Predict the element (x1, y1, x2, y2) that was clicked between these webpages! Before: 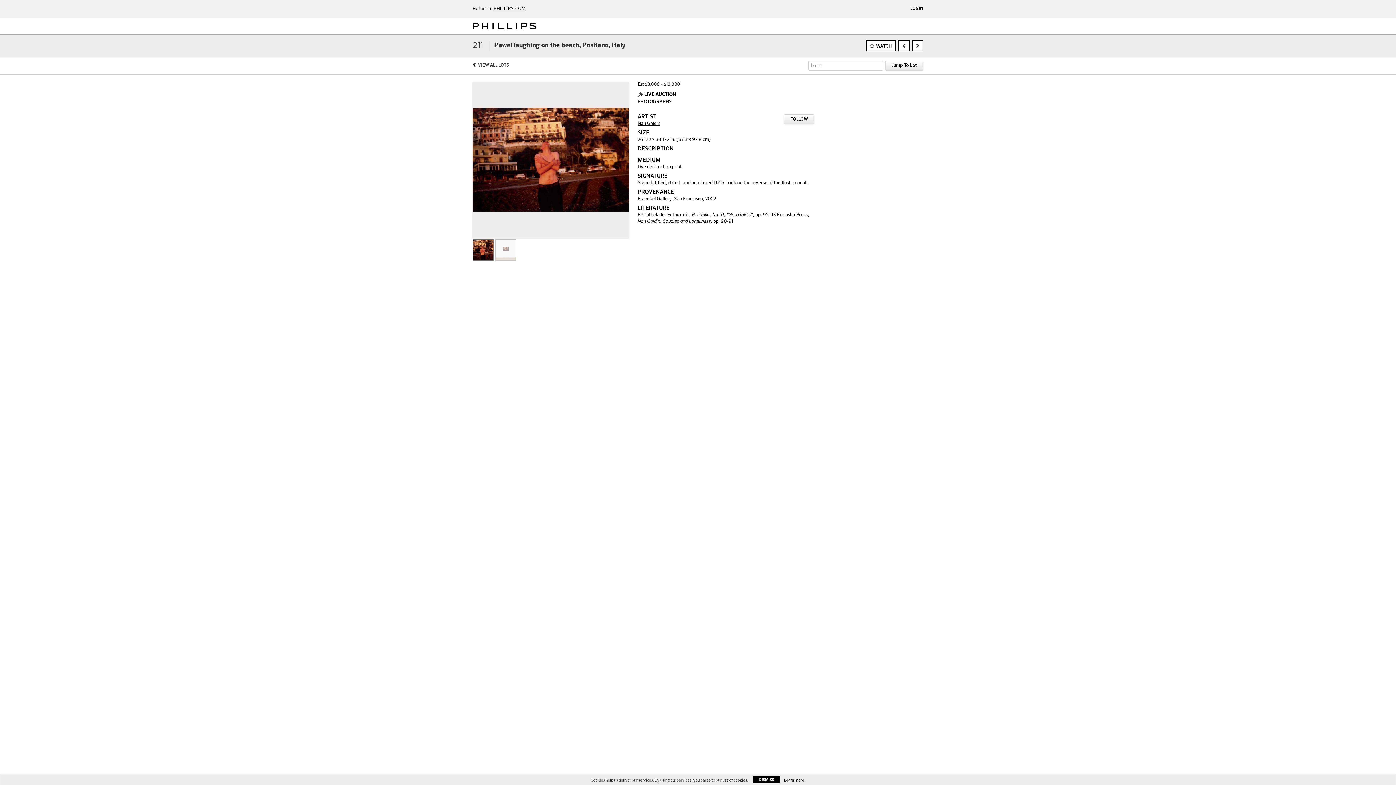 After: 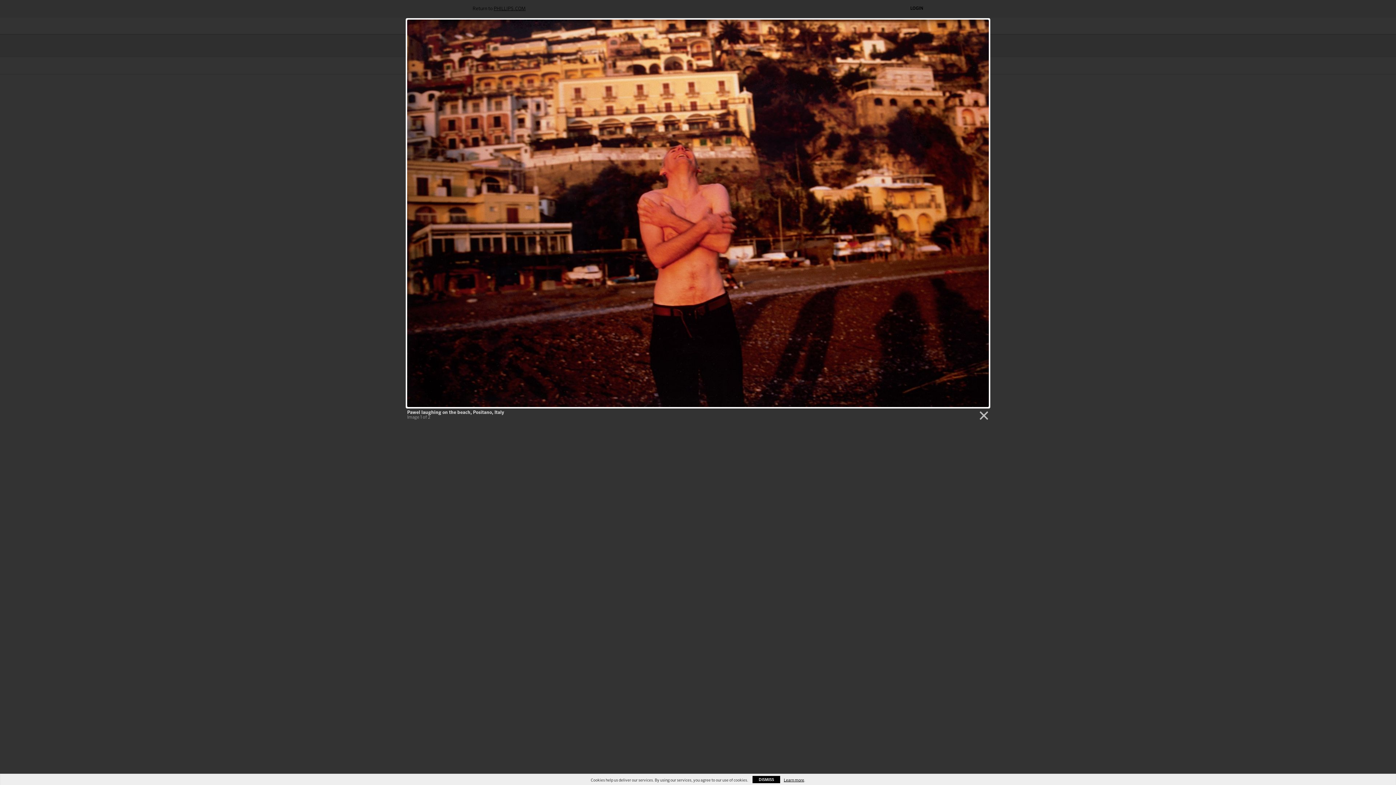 Action: bbox: (472, 157, 629, 162)